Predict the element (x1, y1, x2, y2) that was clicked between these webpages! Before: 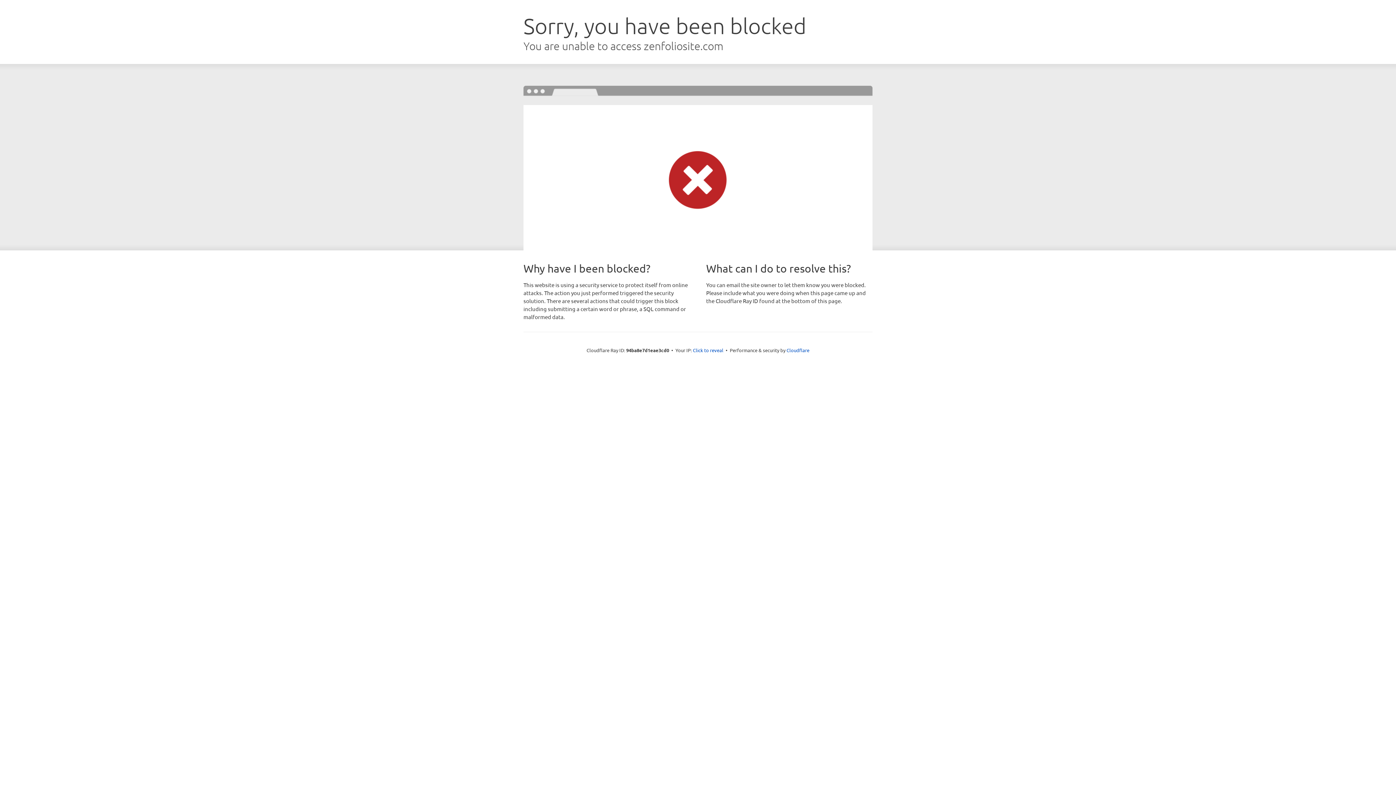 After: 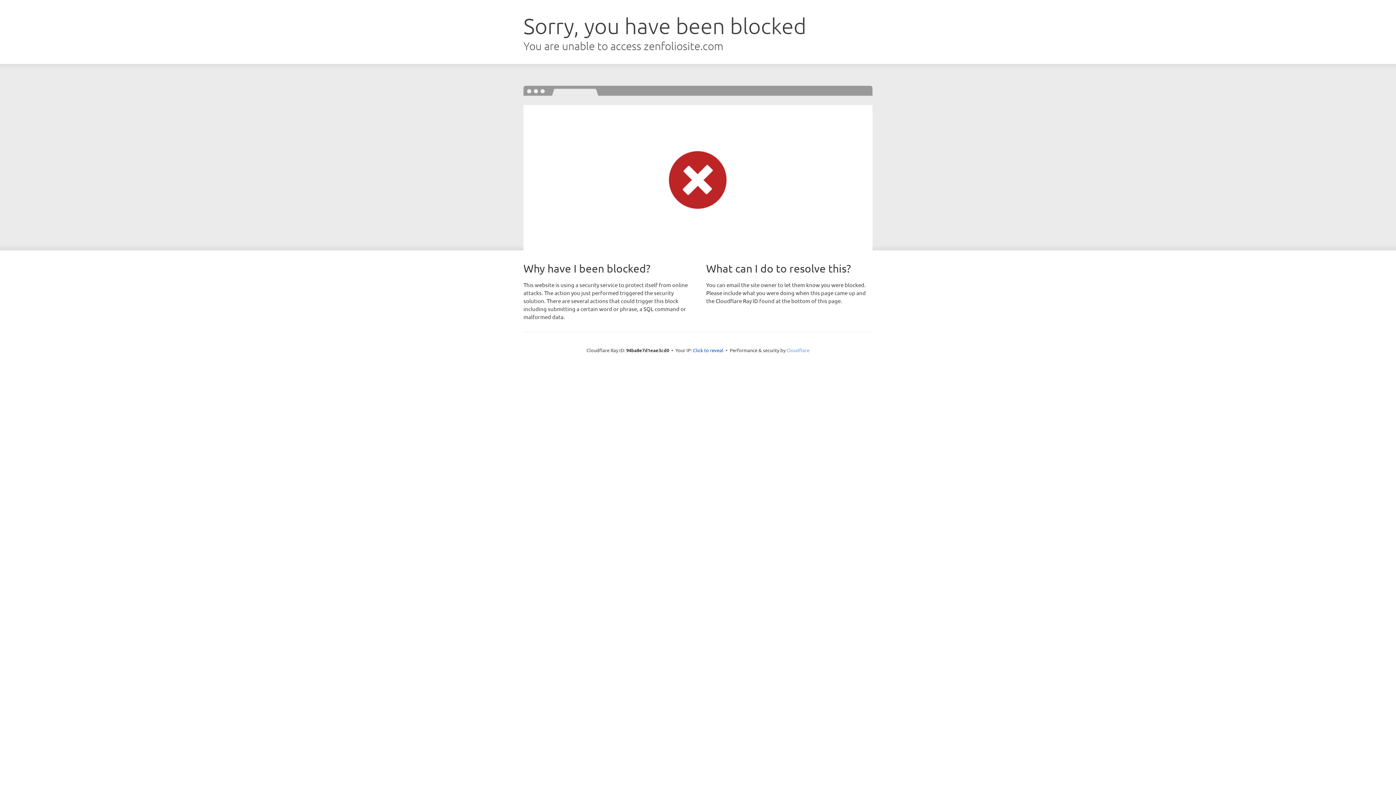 Action: bbox: (786, 347, 809, 353) label: Cloudflare